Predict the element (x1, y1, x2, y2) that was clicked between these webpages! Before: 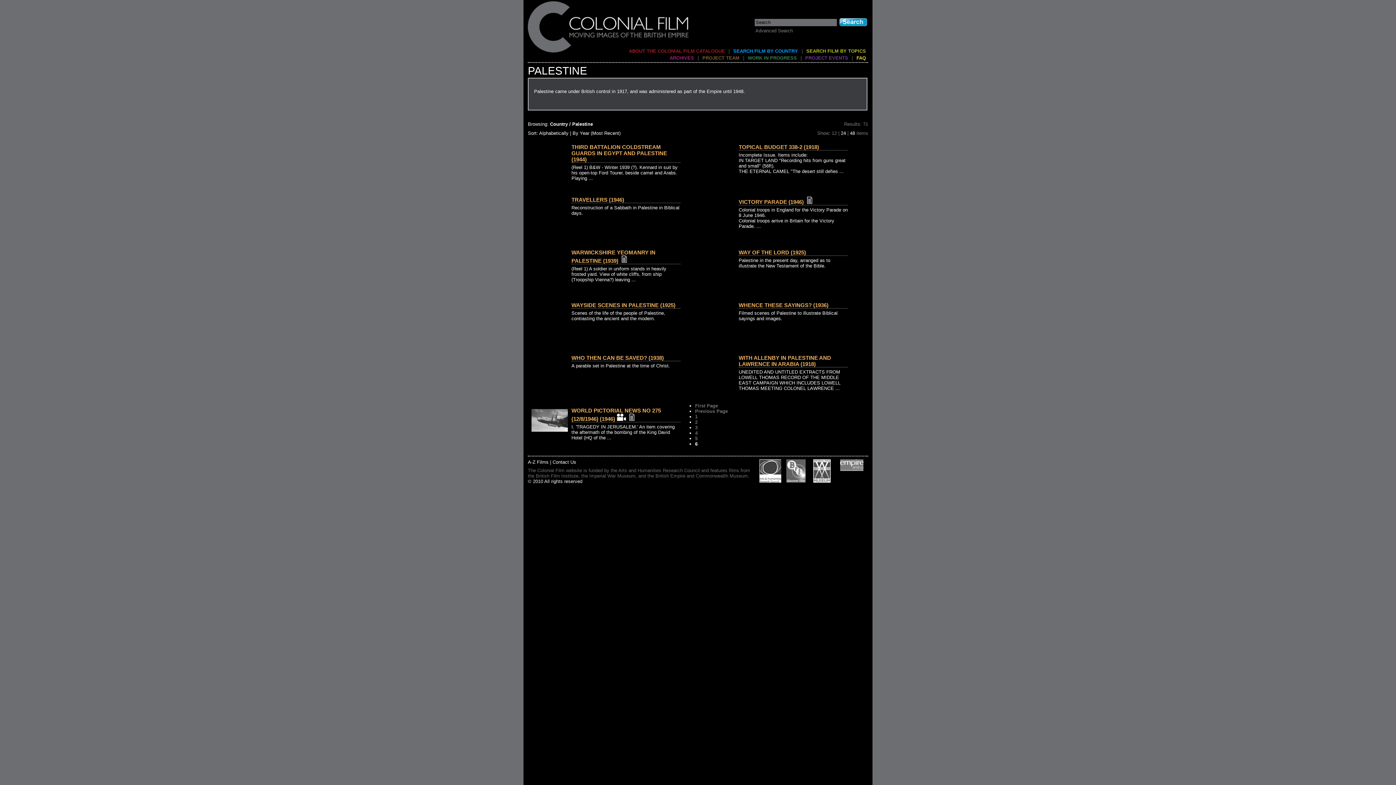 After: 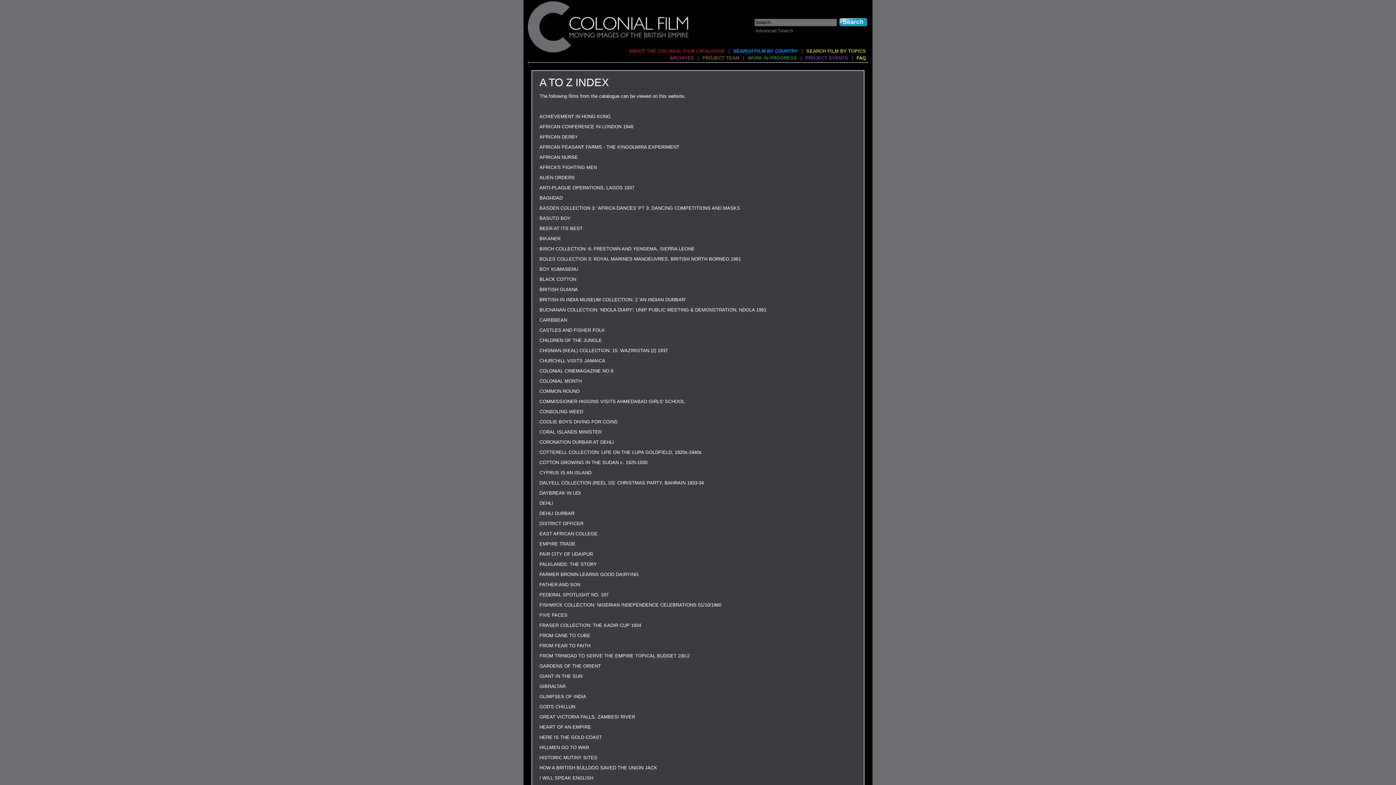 Action: bbox: (528, 459, 548, 465) label: A-Z Films